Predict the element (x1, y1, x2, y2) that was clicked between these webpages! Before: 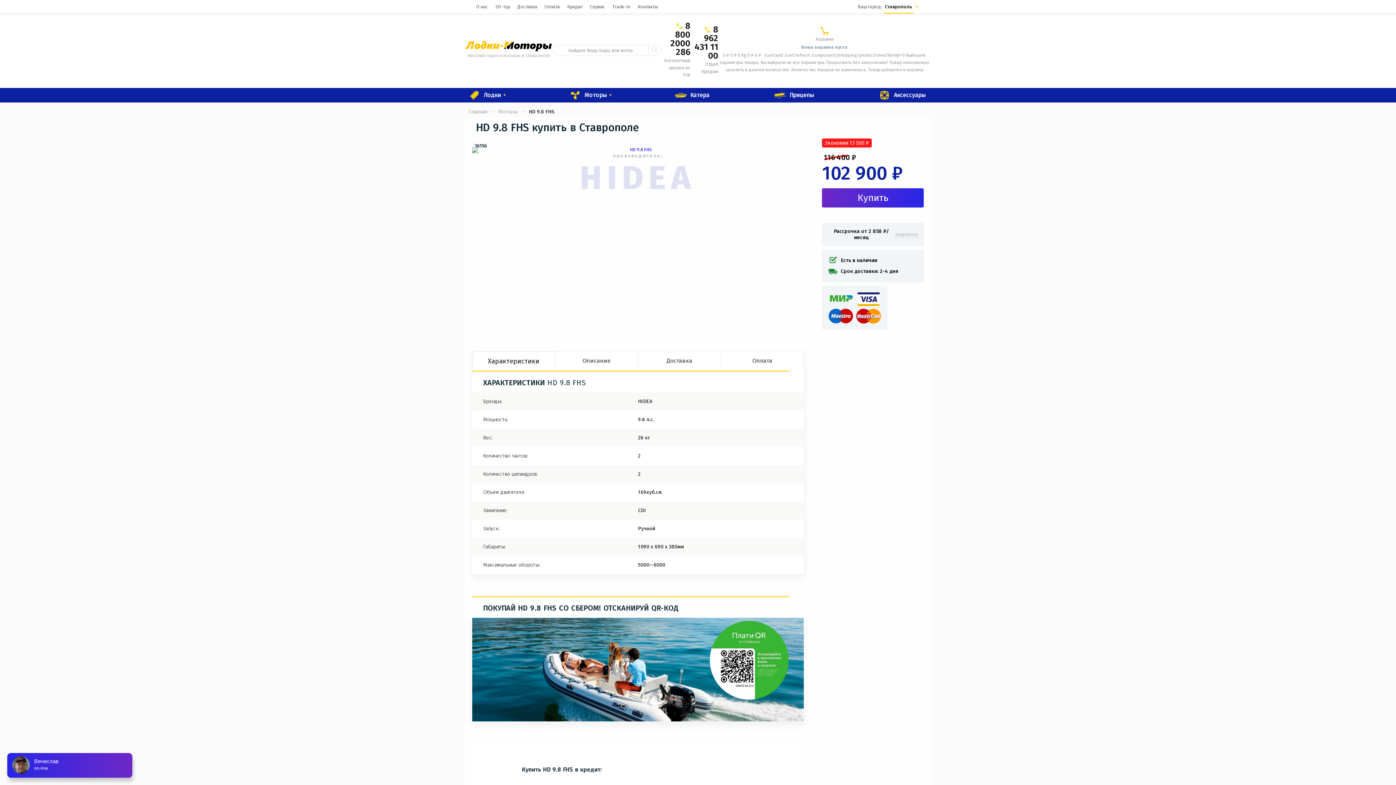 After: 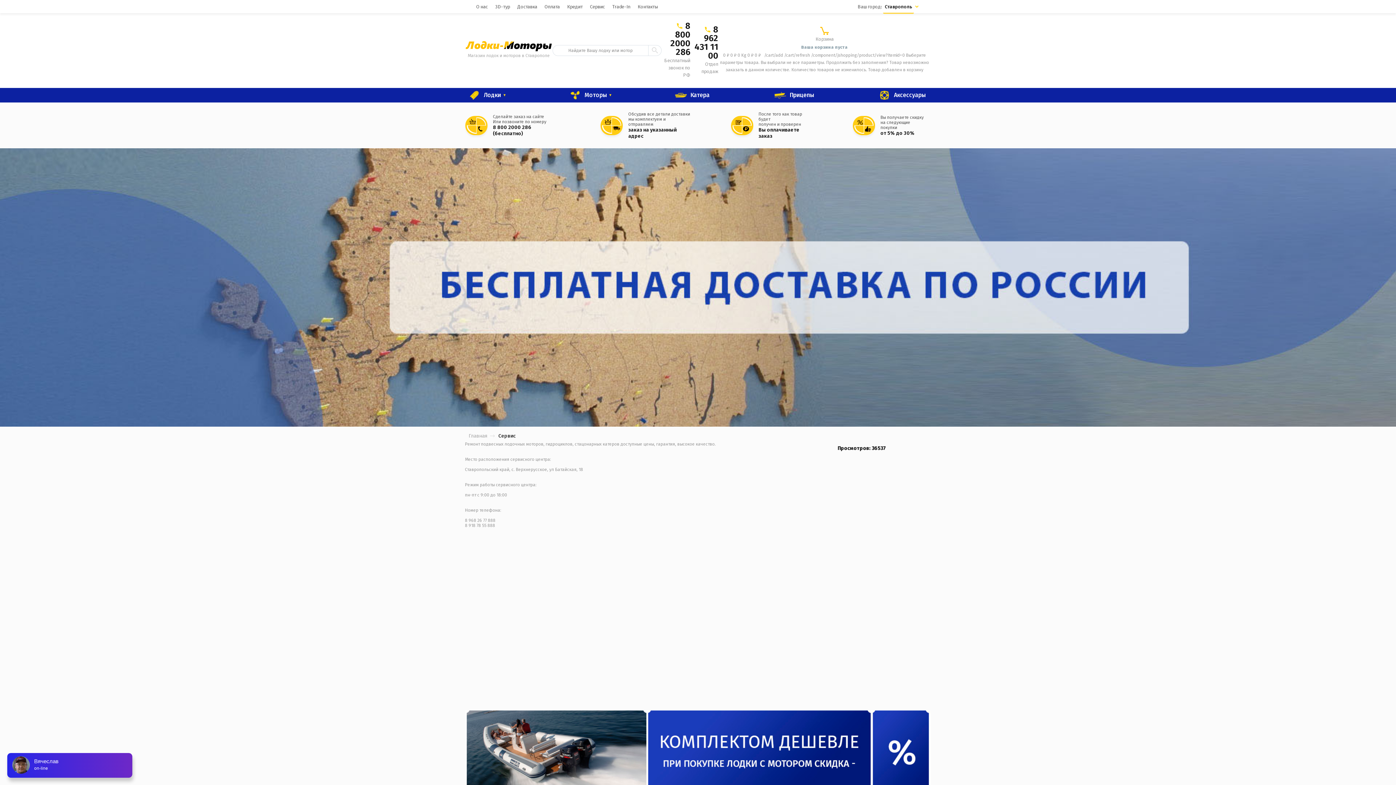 Action: label: Сервис bbox: (586, 0, 608, 12)